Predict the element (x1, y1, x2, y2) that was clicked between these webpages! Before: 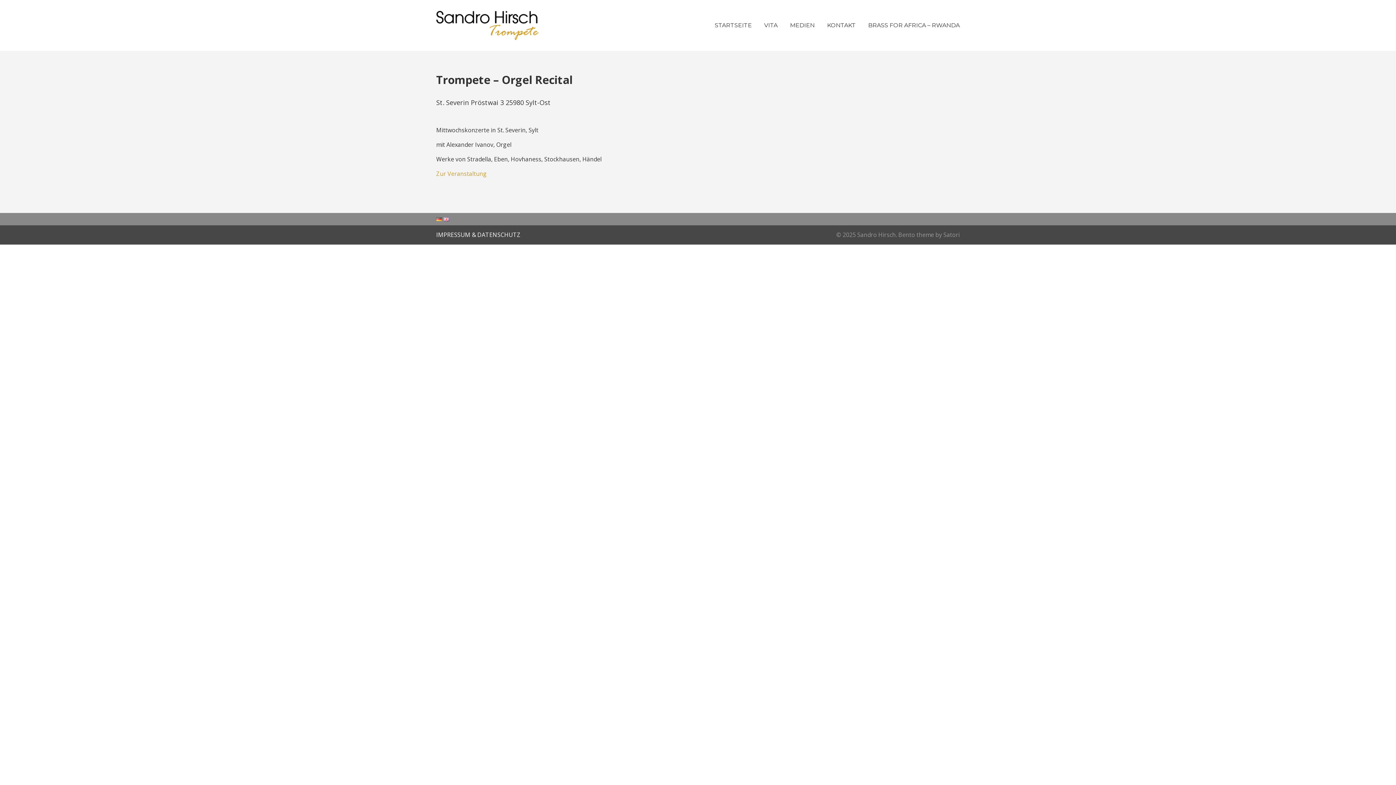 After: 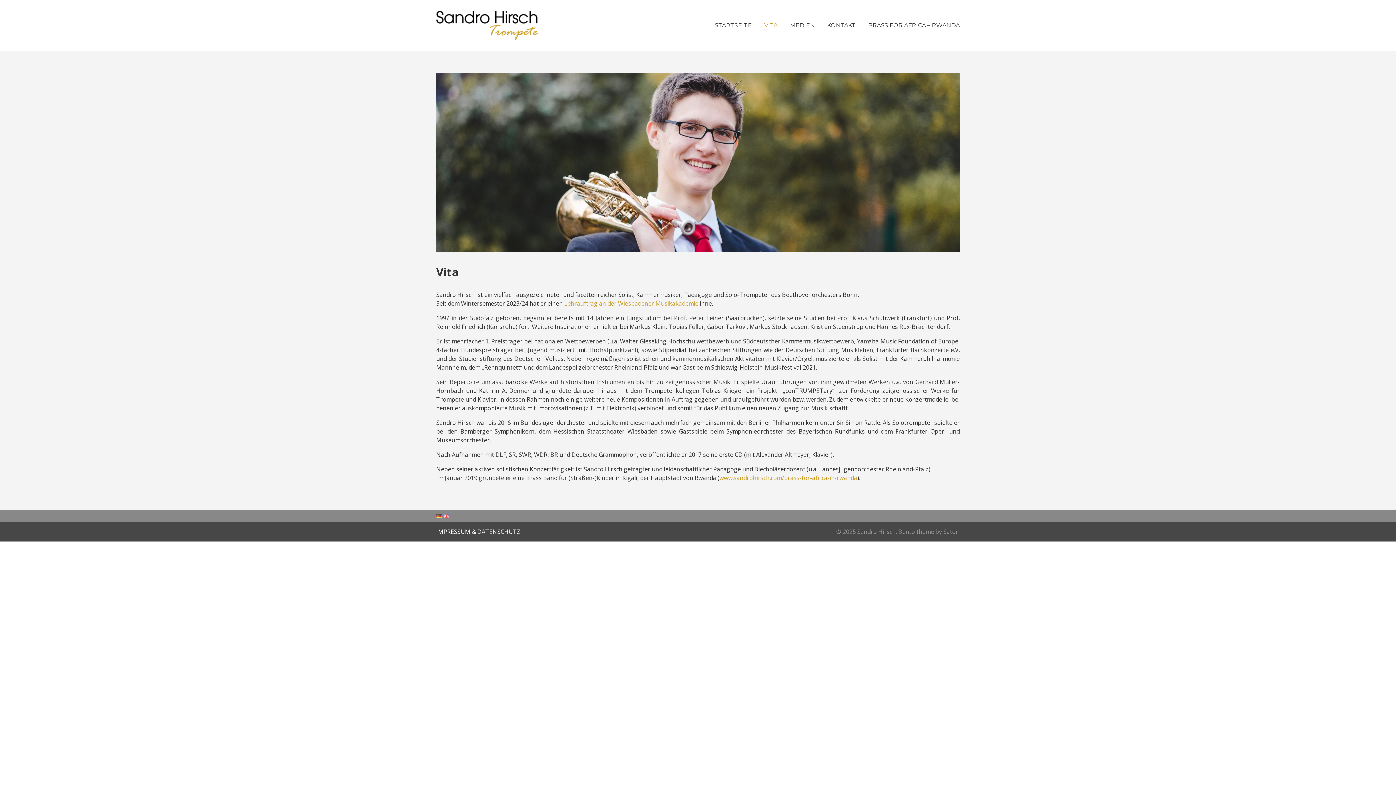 Action: label: VITA bbox: (764, 15, 777, 35)